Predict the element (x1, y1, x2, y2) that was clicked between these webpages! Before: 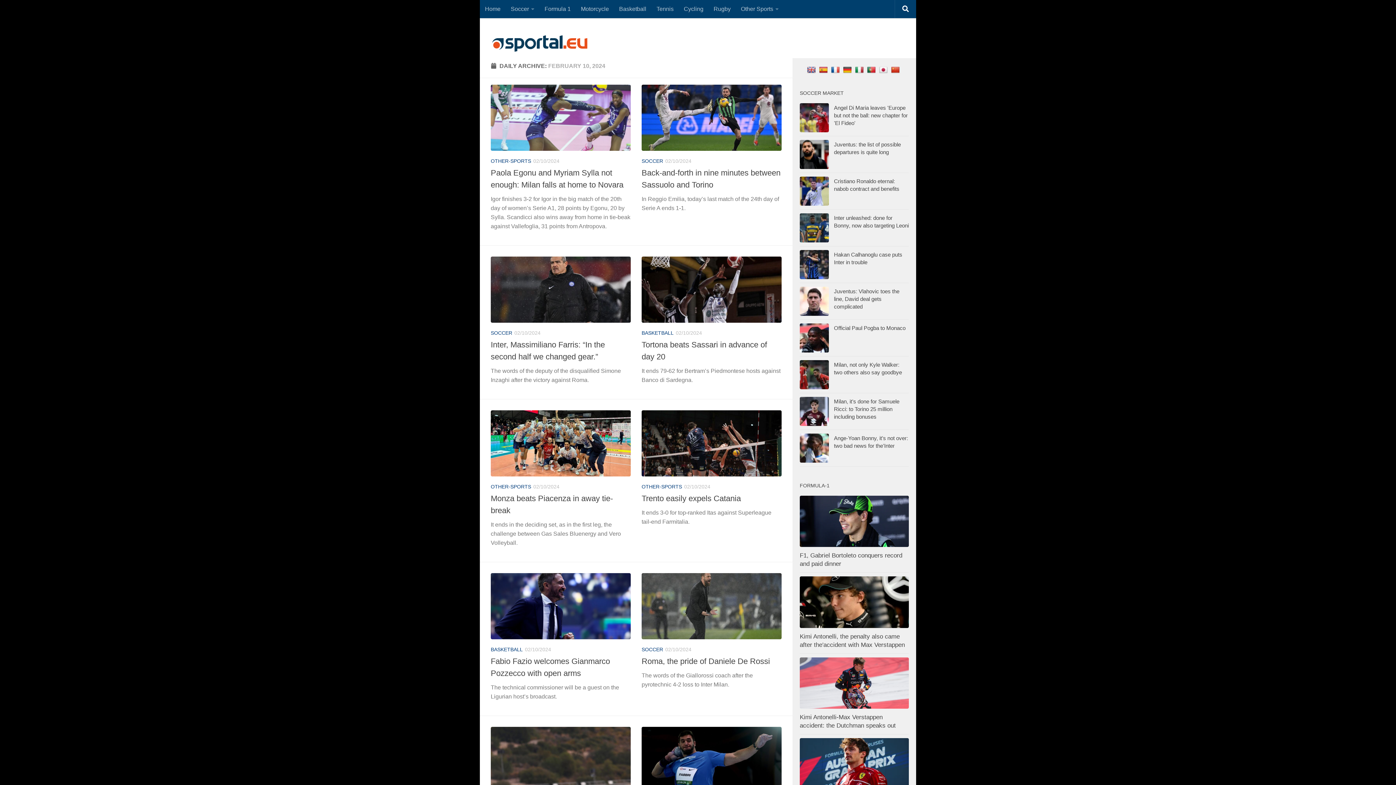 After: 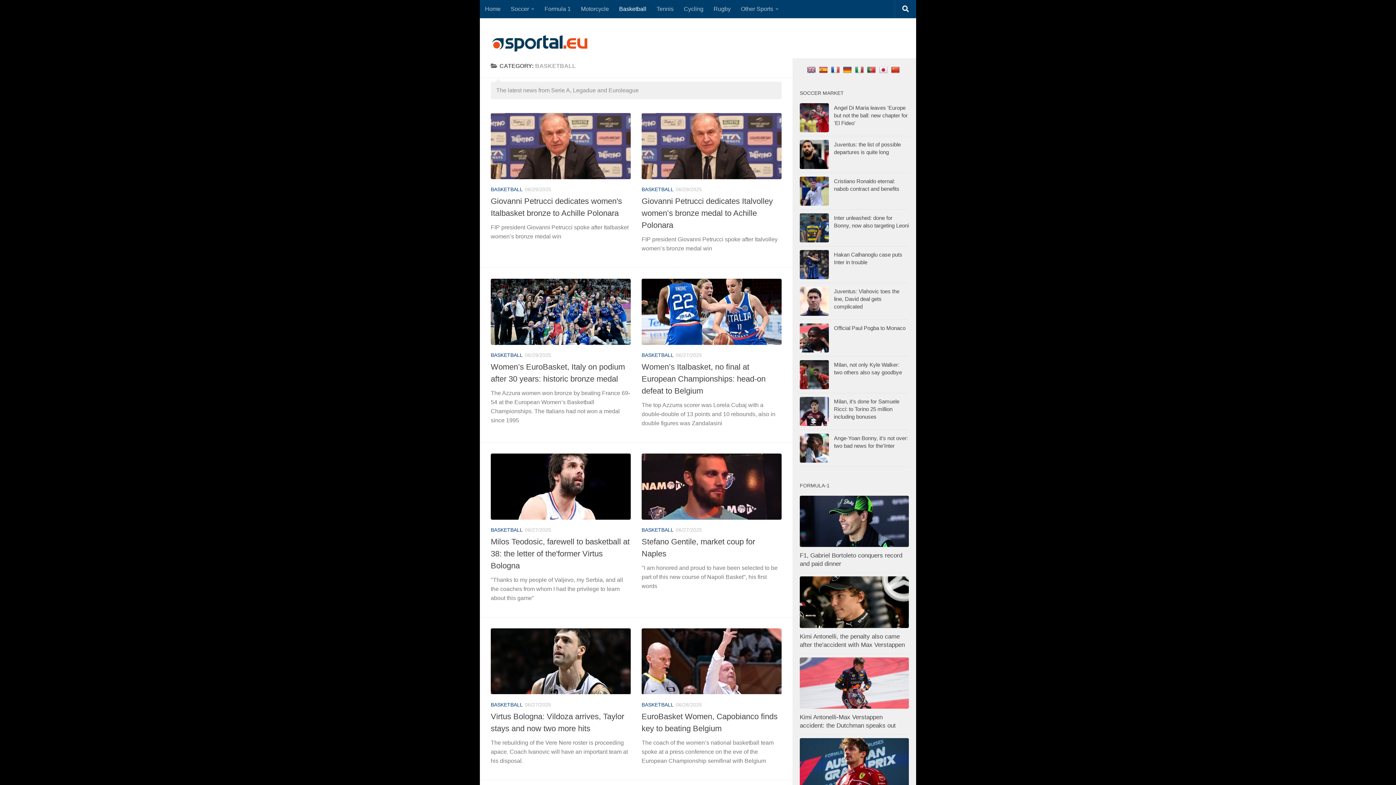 Action: label: Basketball bbox: (614, 0, 651, 18)